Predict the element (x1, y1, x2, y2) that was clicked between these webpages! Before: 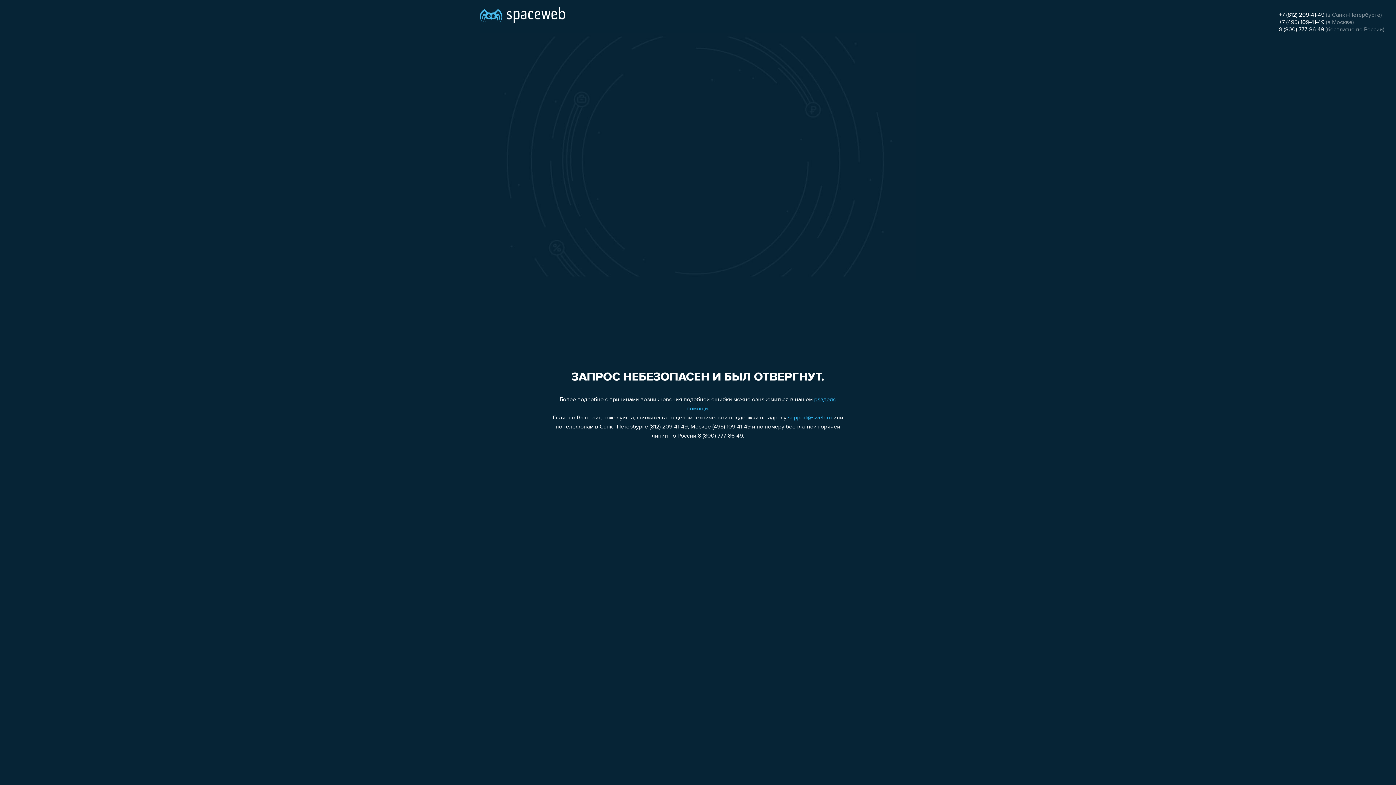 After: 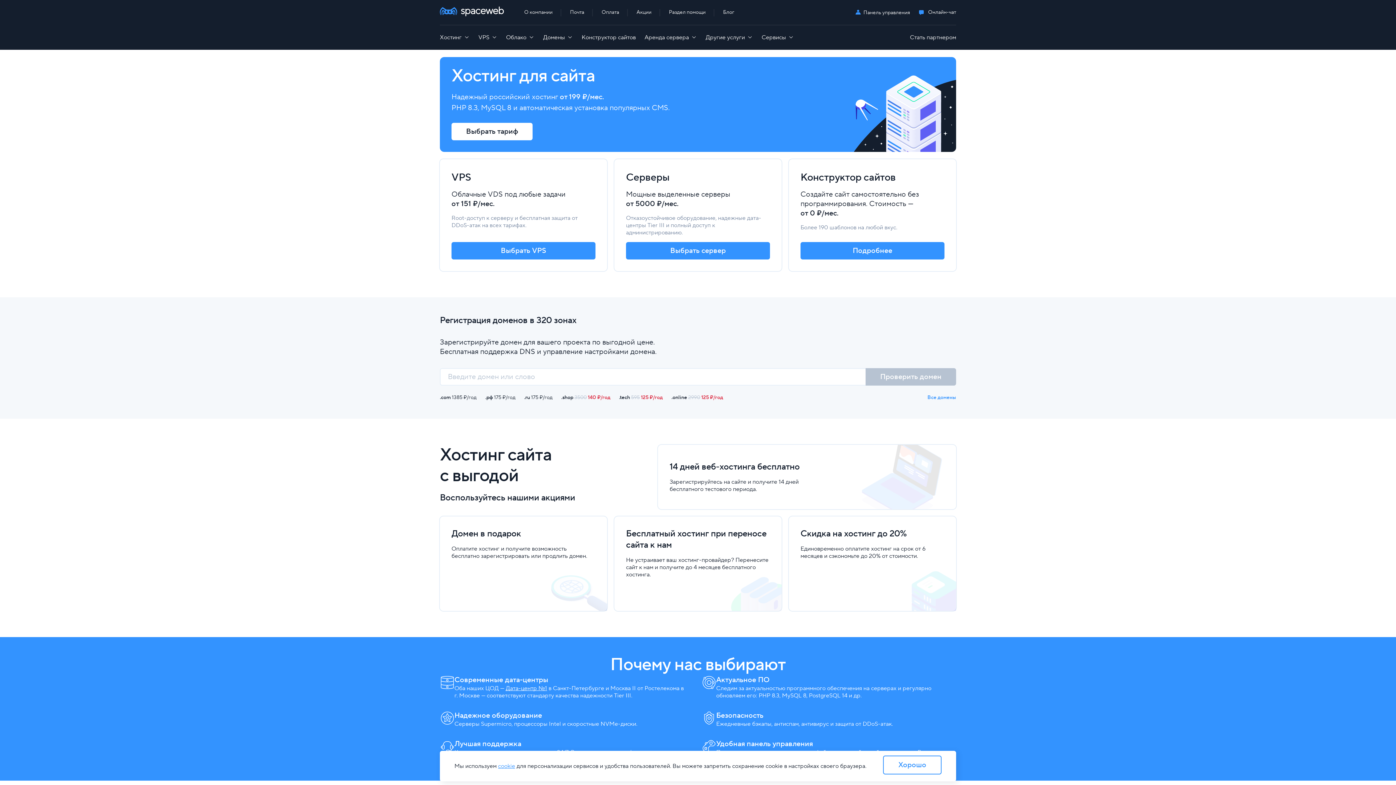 Action: bbox: (480, 0, 565, 25)